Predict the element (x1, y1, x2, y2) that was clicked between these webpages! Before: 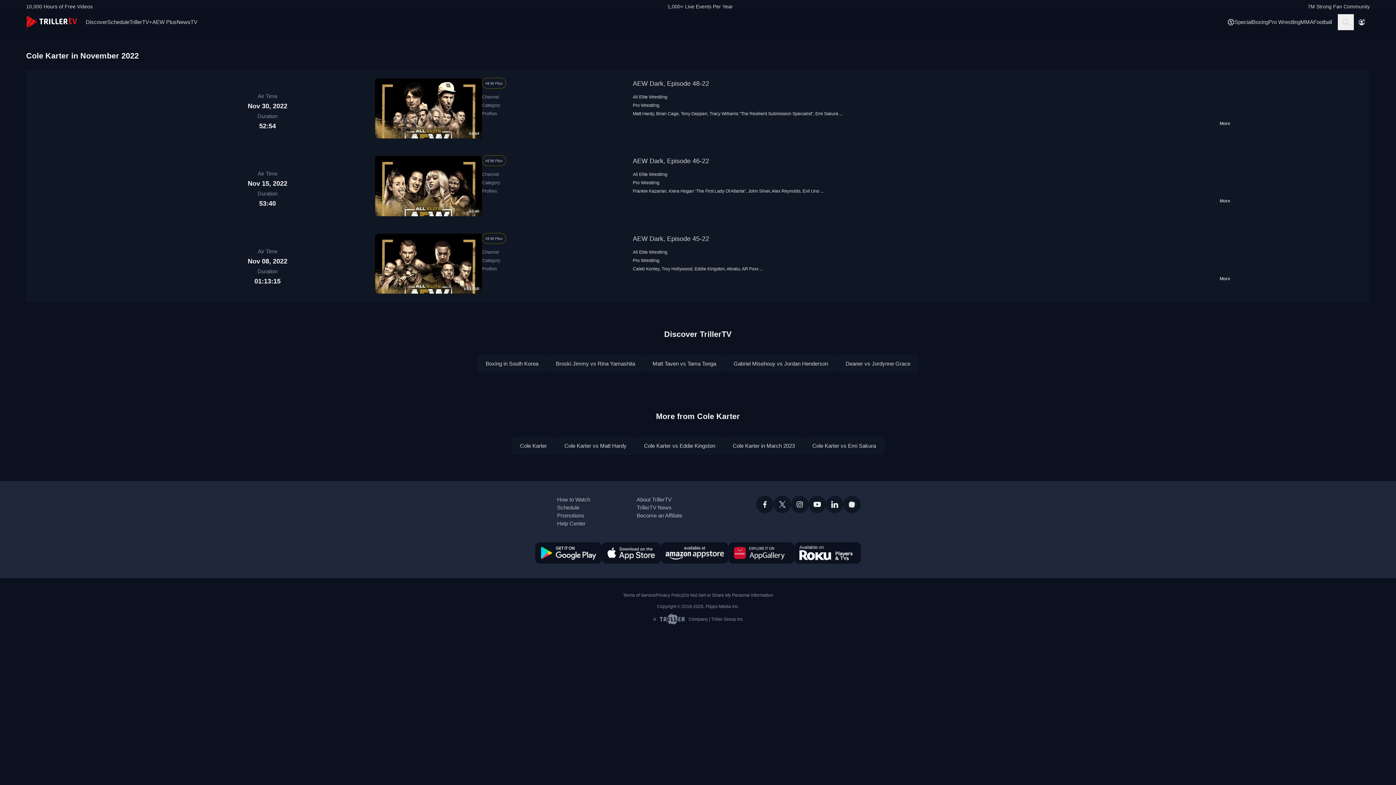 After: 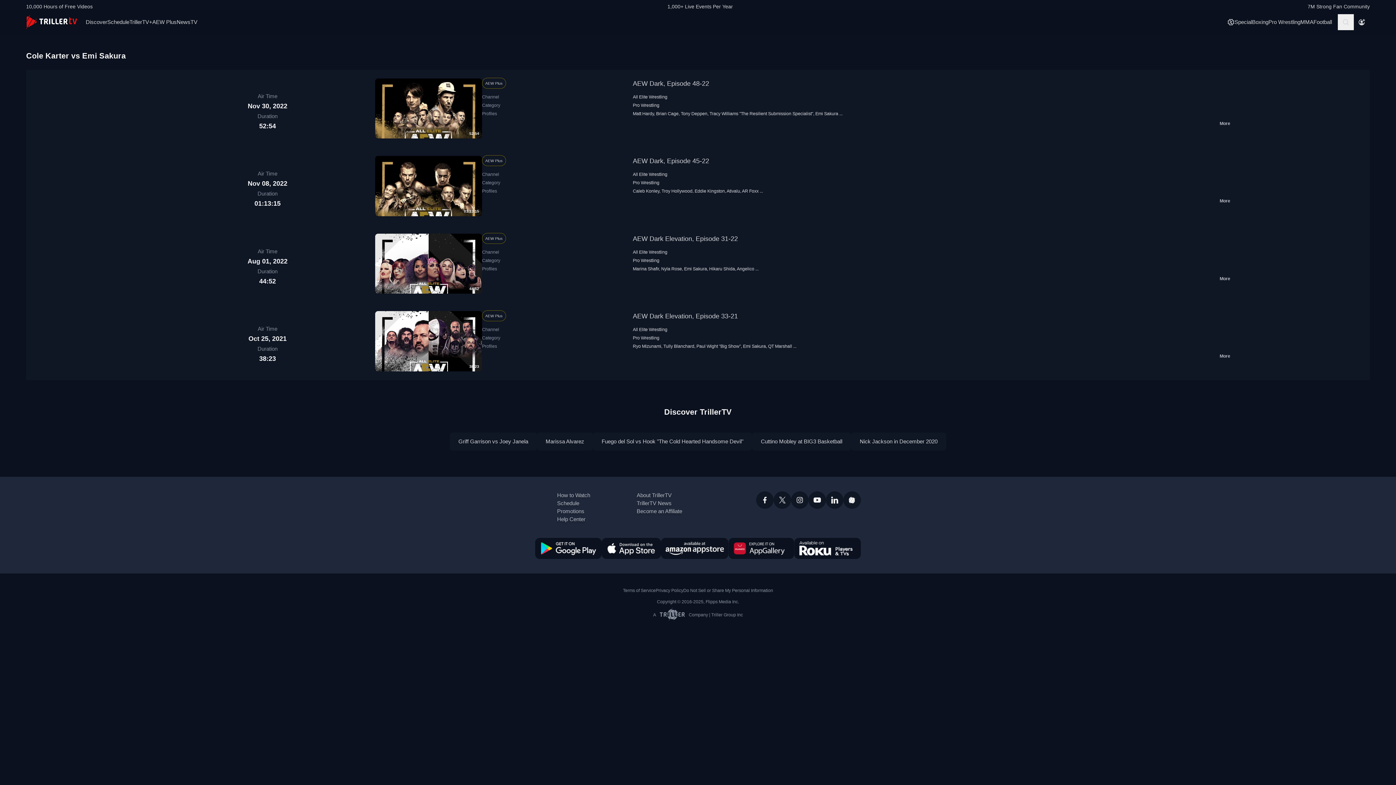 Action: bbox: (812, 442, 876, 449) label: Cole Karter vs Emi Sakura